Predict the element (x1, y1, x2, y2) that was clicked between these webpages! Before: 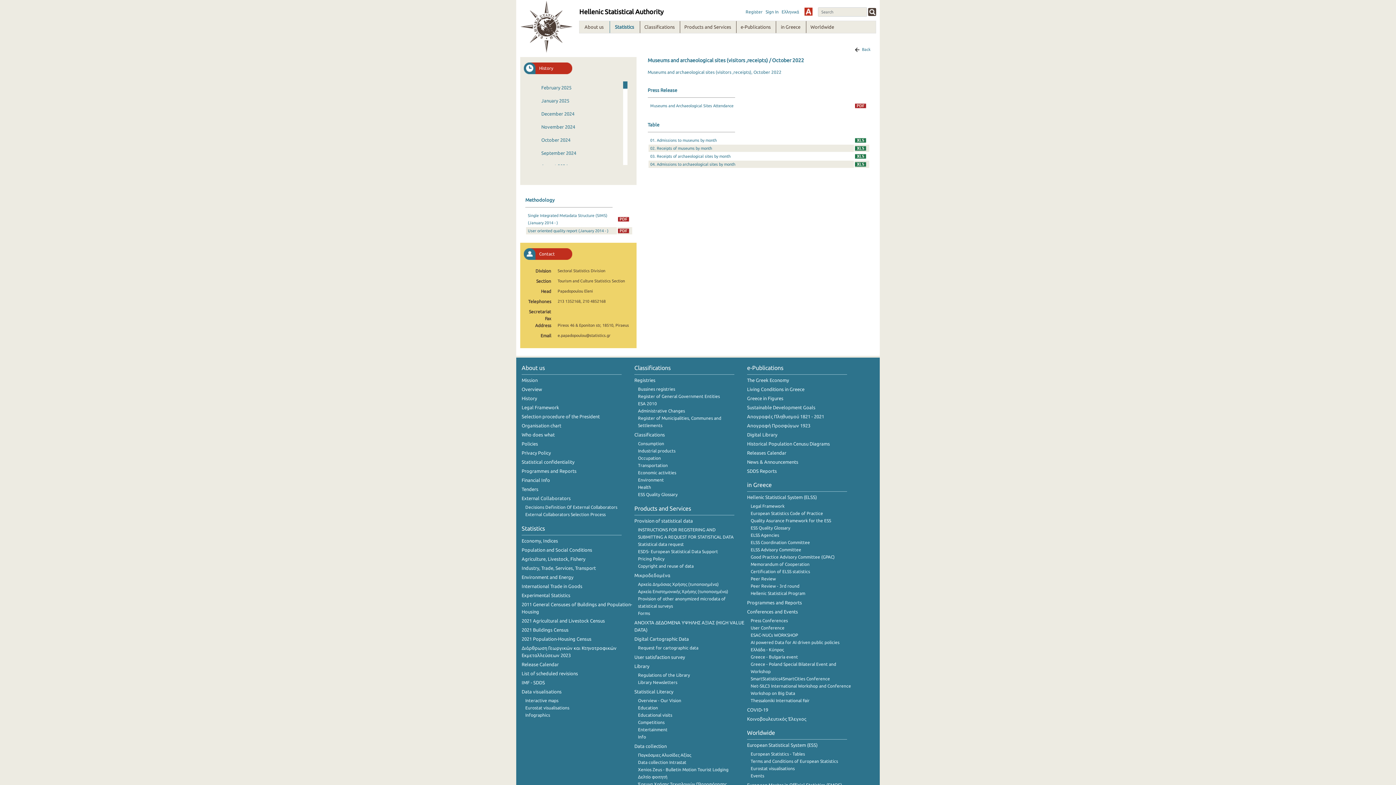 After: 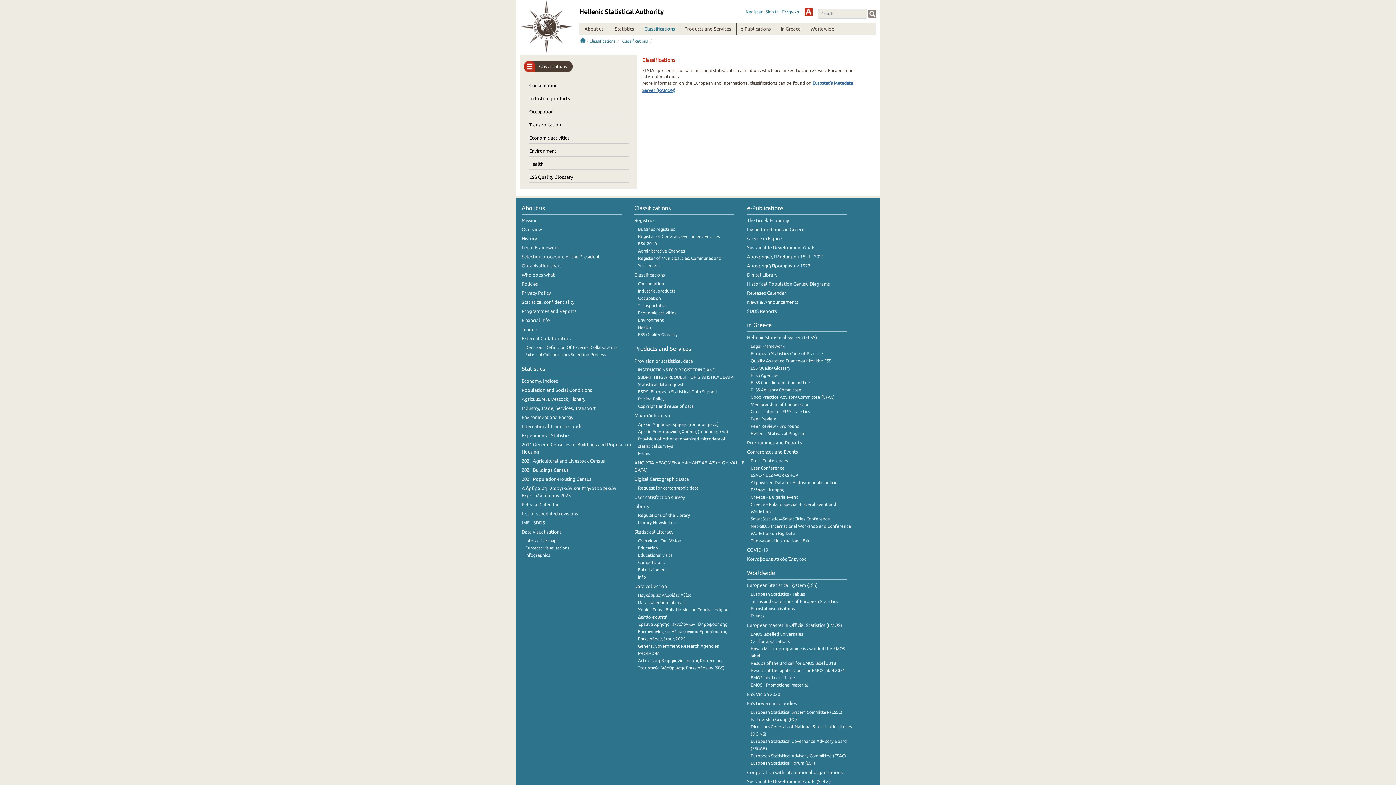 Action: label: Classifications bbox: (634, 432, 665, 437)